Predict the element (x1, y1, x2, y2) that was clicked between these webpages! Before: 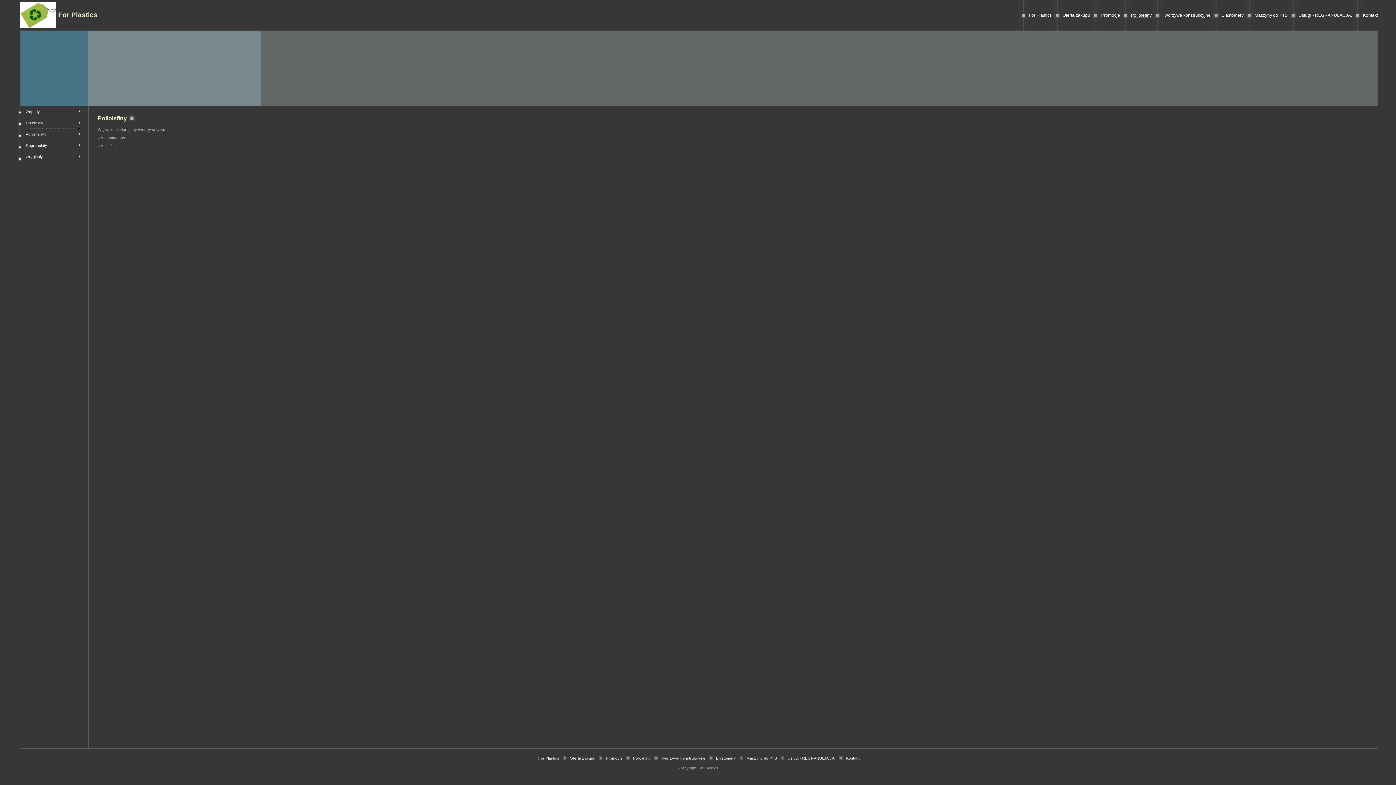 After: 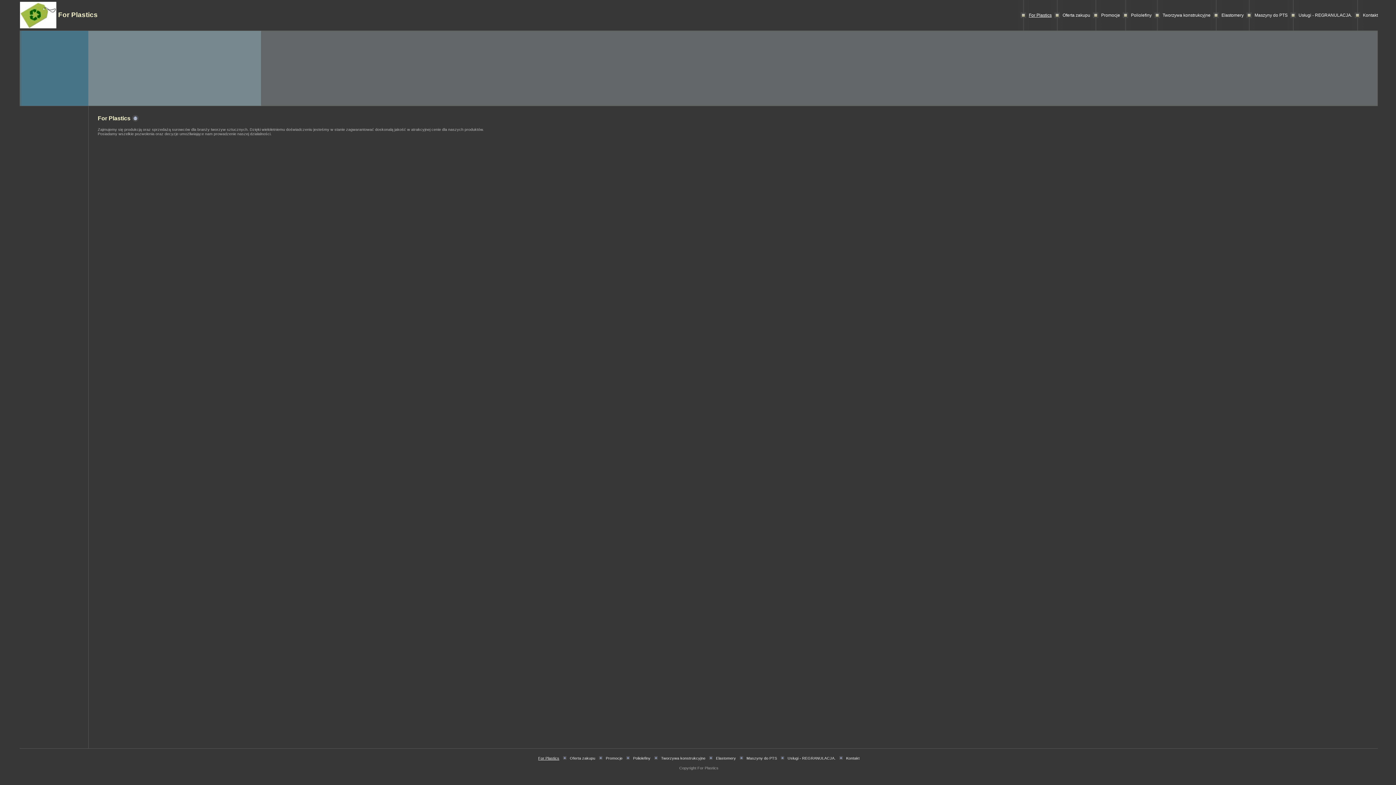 Action: label: For Plastics bbox: (1029, 12, 1052, 17)